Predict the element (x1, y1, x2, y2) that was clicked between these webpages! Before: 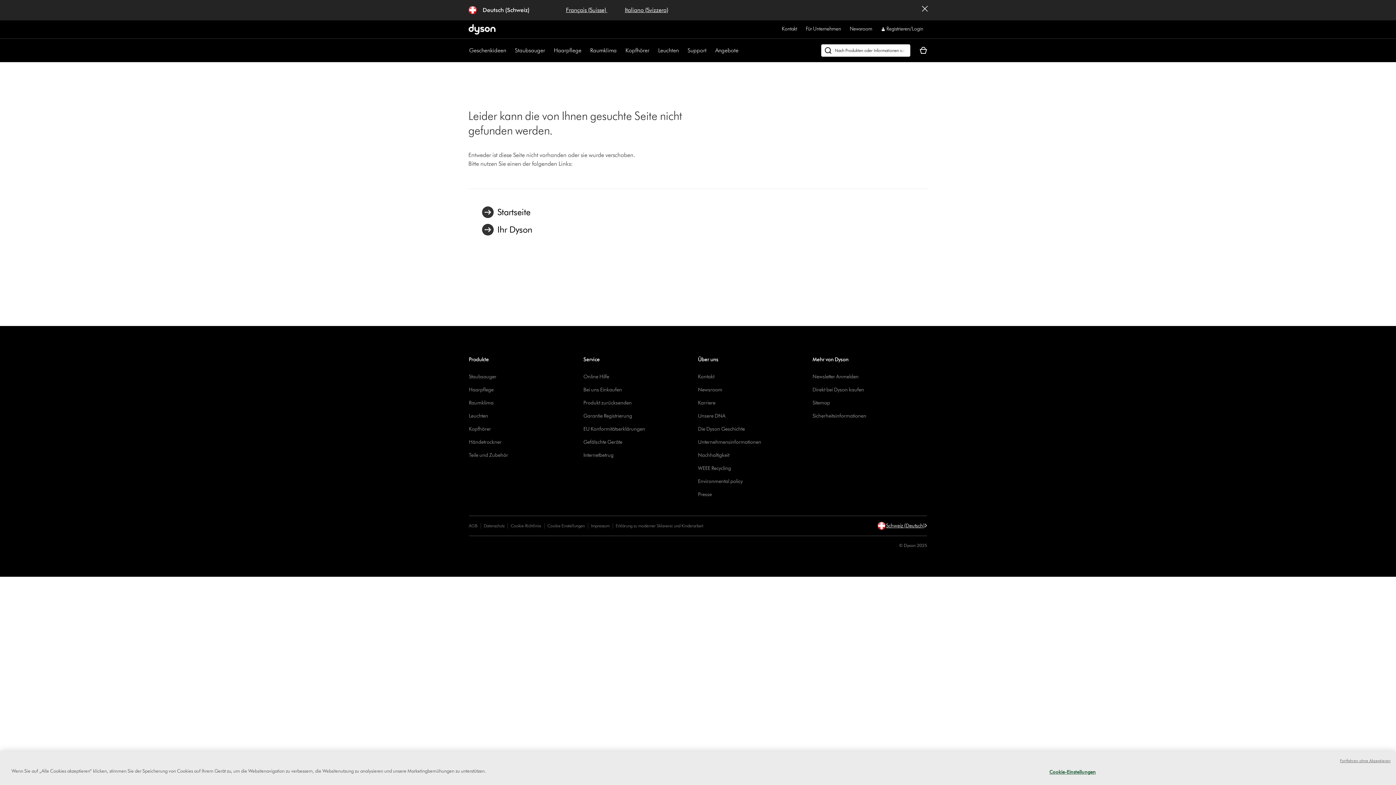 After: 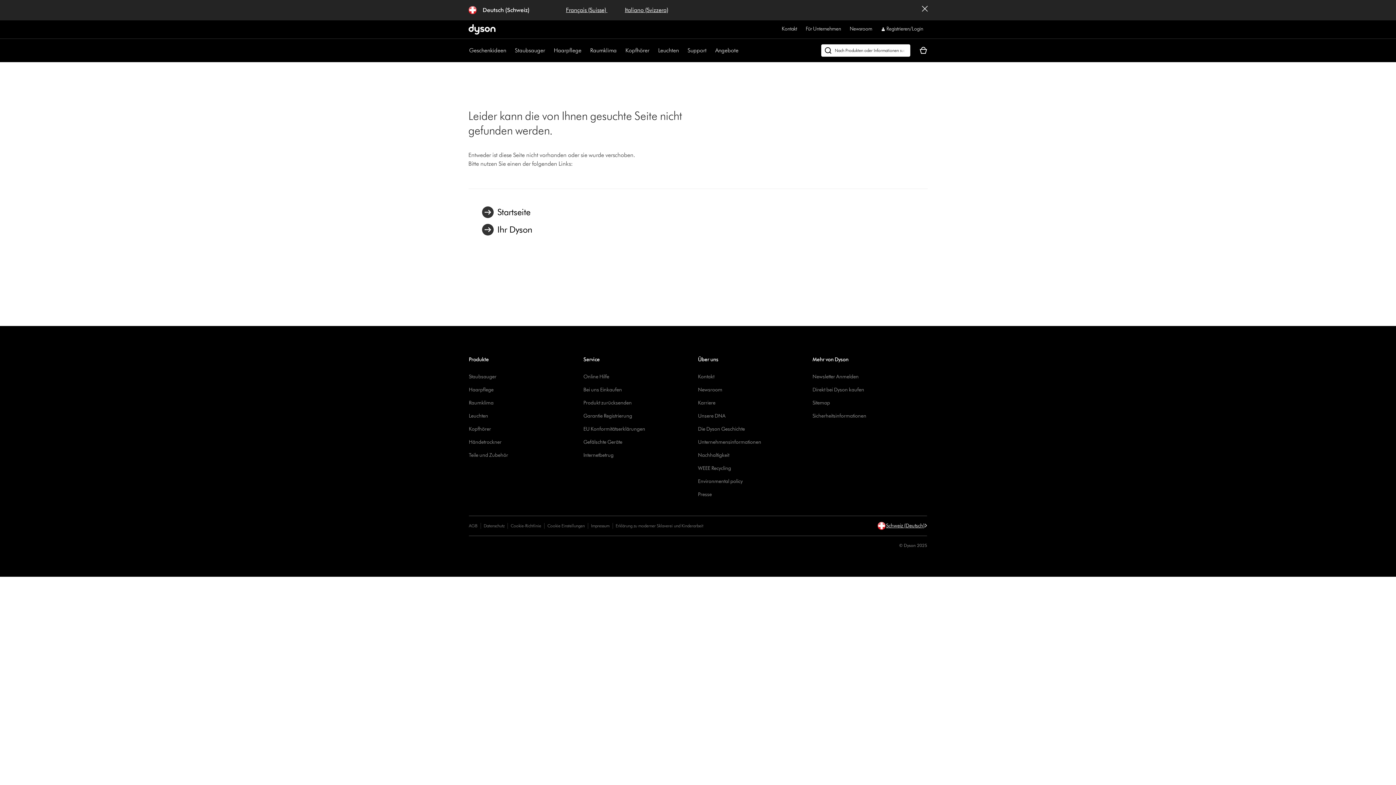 Action: bbox: (1340, 758, 1390, 764) label: Fortfahren ohne Akzeptieren